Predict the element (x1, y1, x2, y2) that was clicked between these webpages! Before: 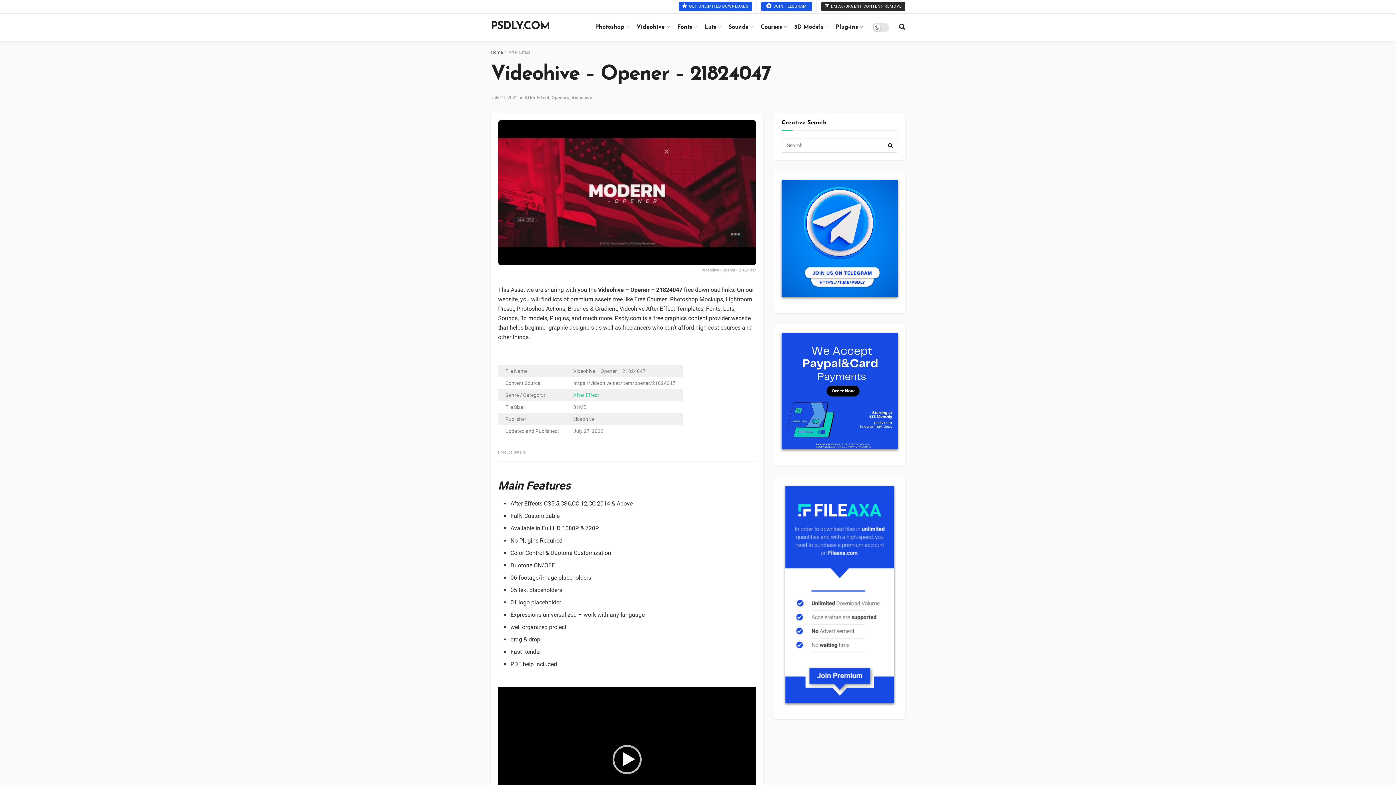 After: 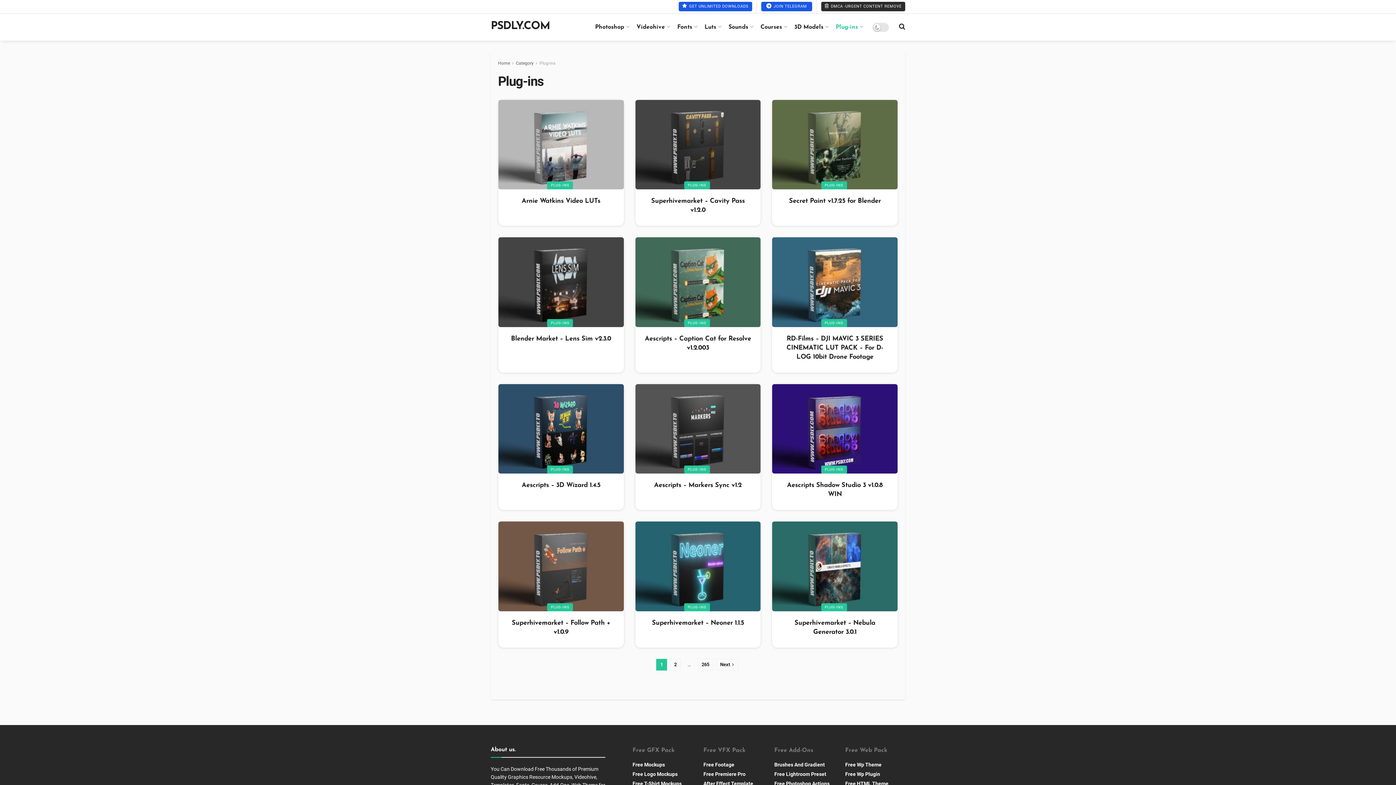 Action: bbox: (836, 18, 862, 36) label: Plug-ins